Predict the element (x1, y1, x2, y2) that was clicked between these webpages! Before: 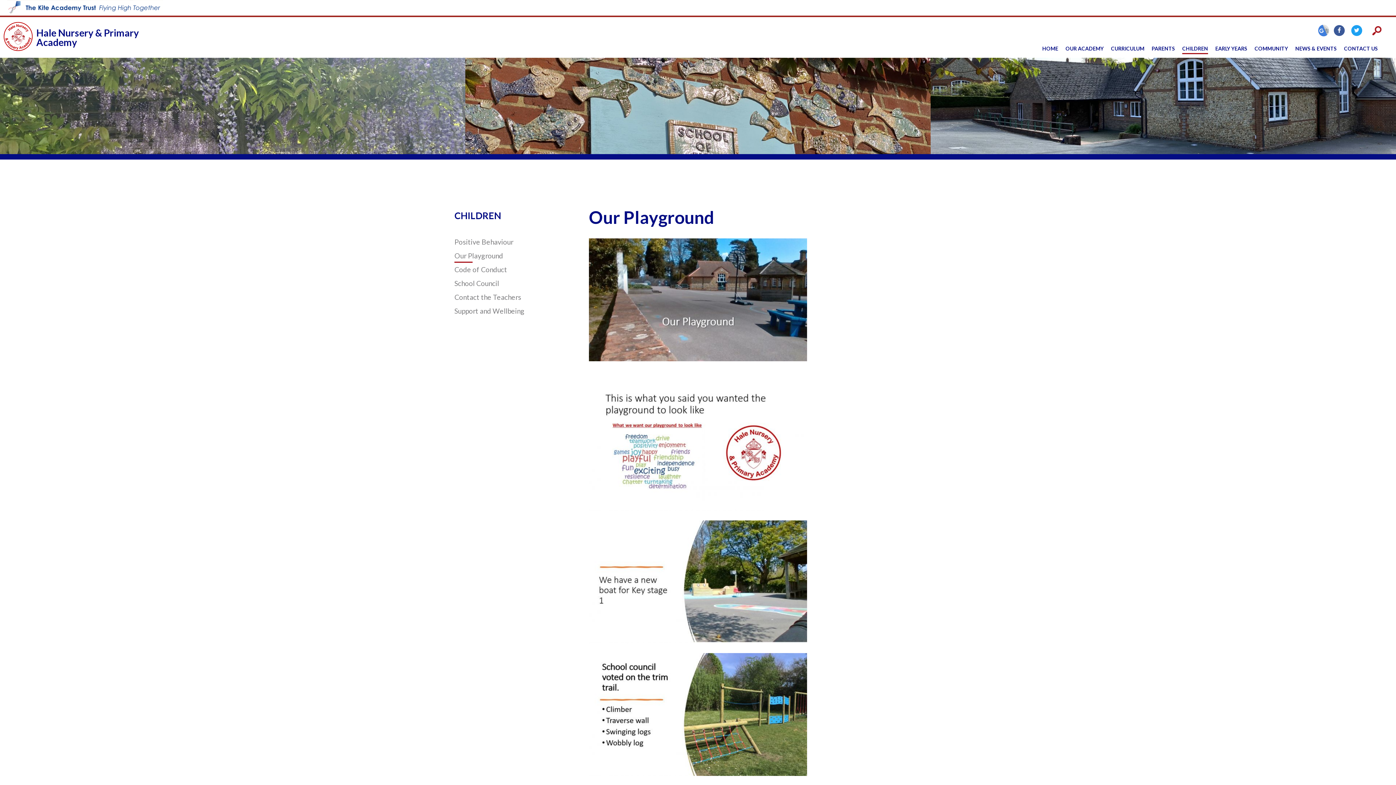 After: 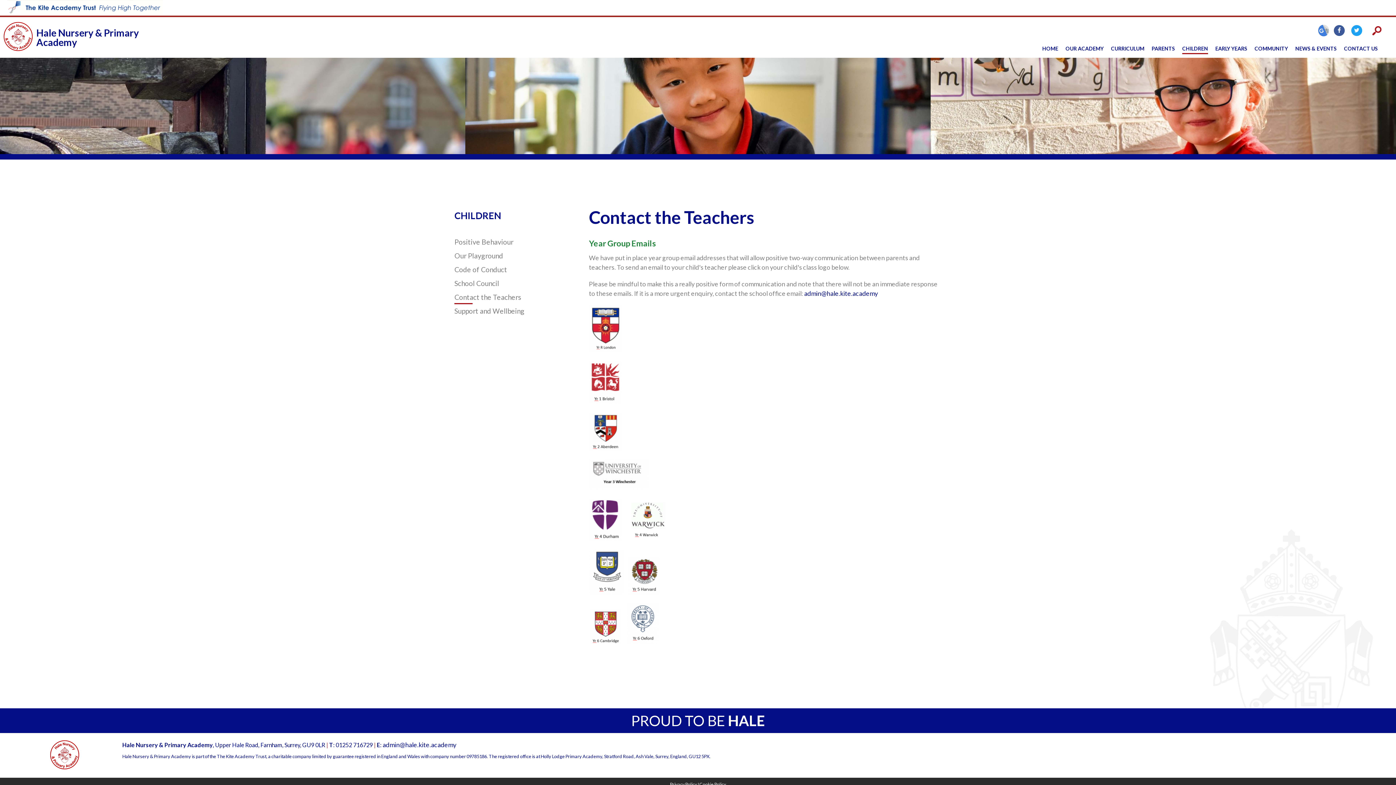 Action: label: Contact the Teachers bbox: (450, 290, 563, 304)